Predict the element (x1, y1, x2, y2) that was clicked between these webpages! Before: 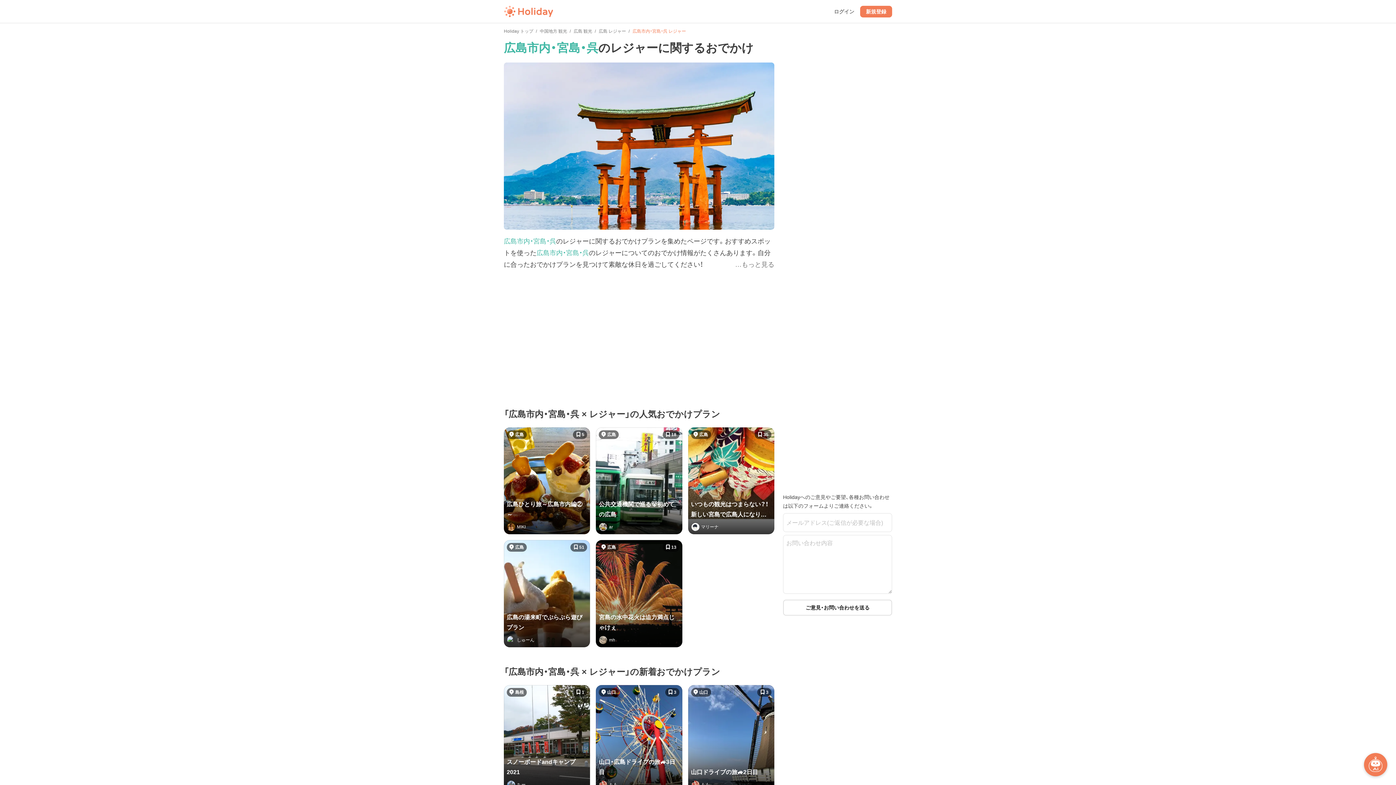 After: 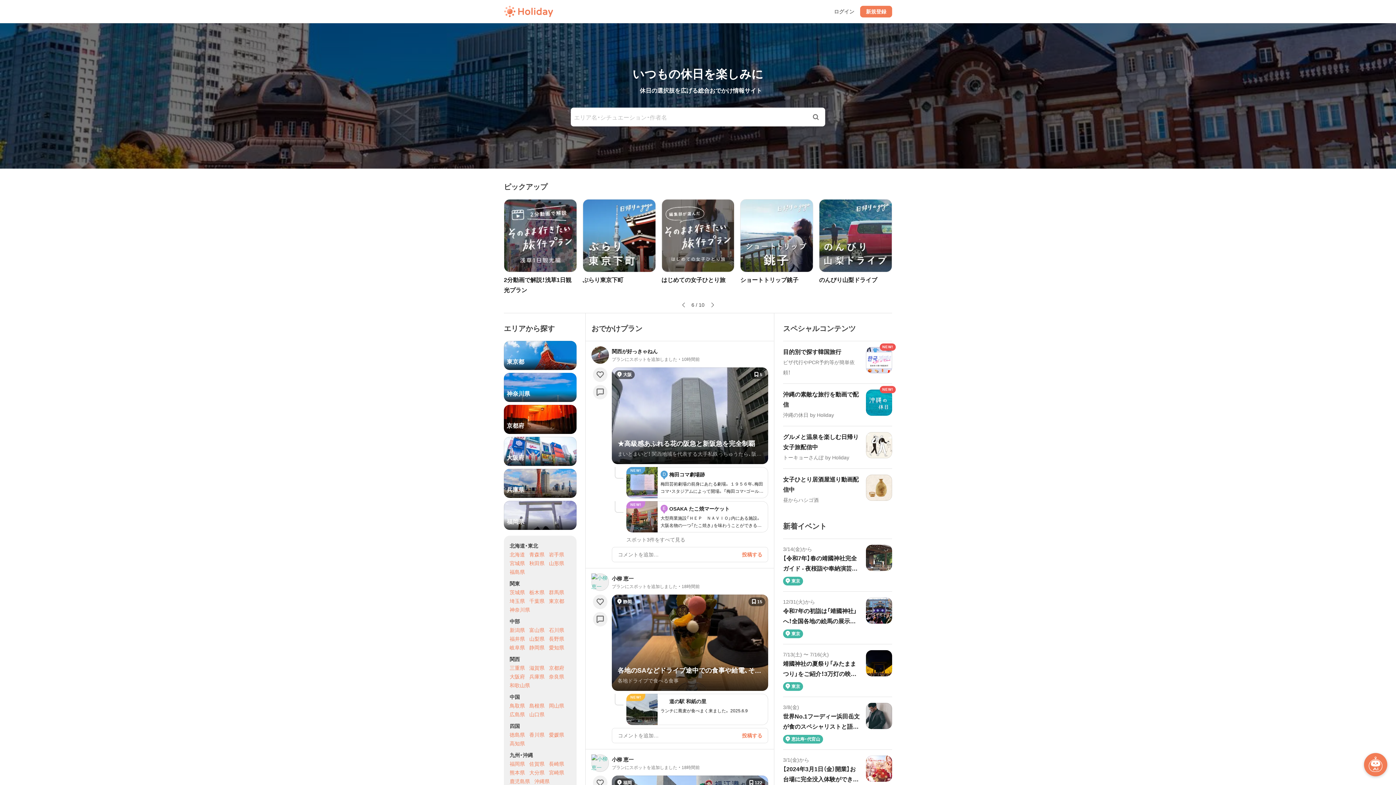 Action: label: Holiday bbox: (504, 5, 553, 17)